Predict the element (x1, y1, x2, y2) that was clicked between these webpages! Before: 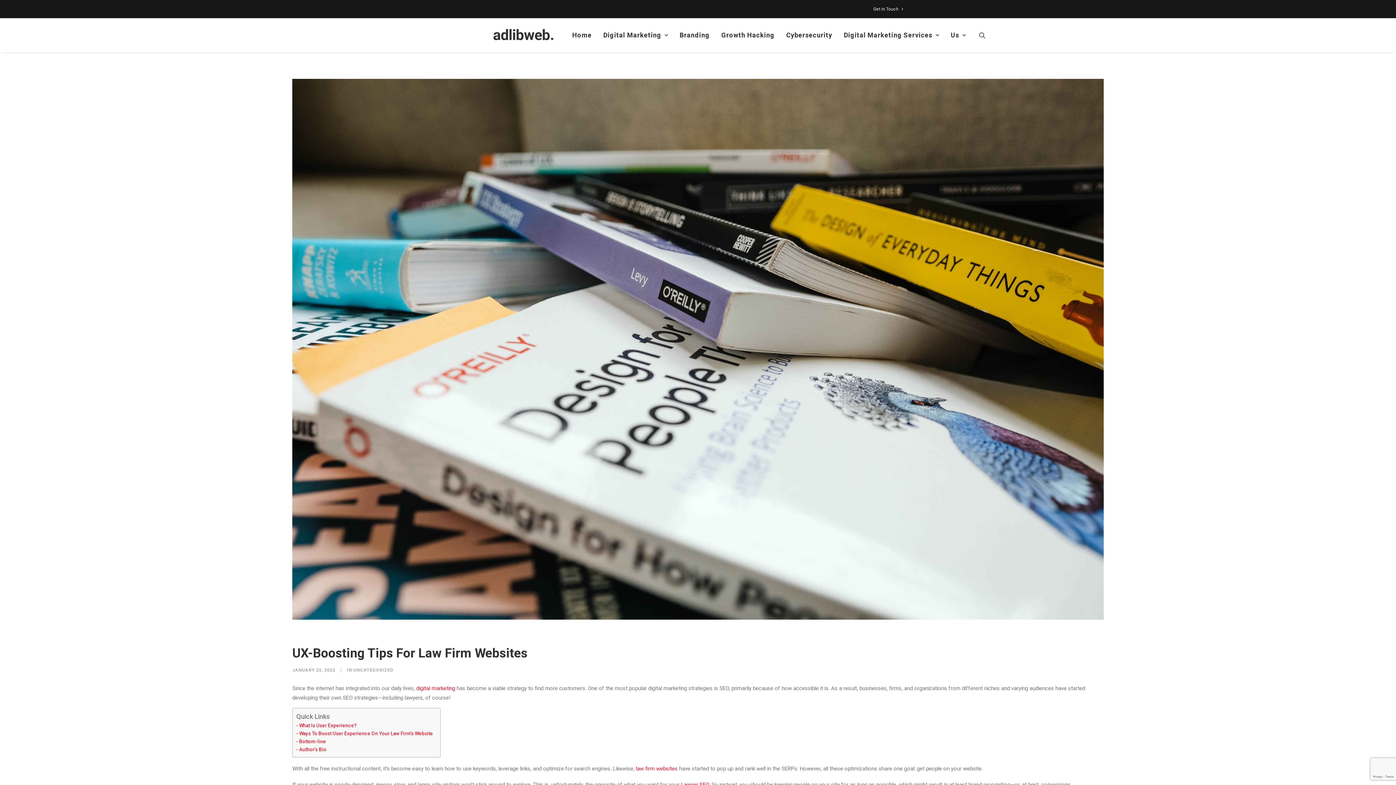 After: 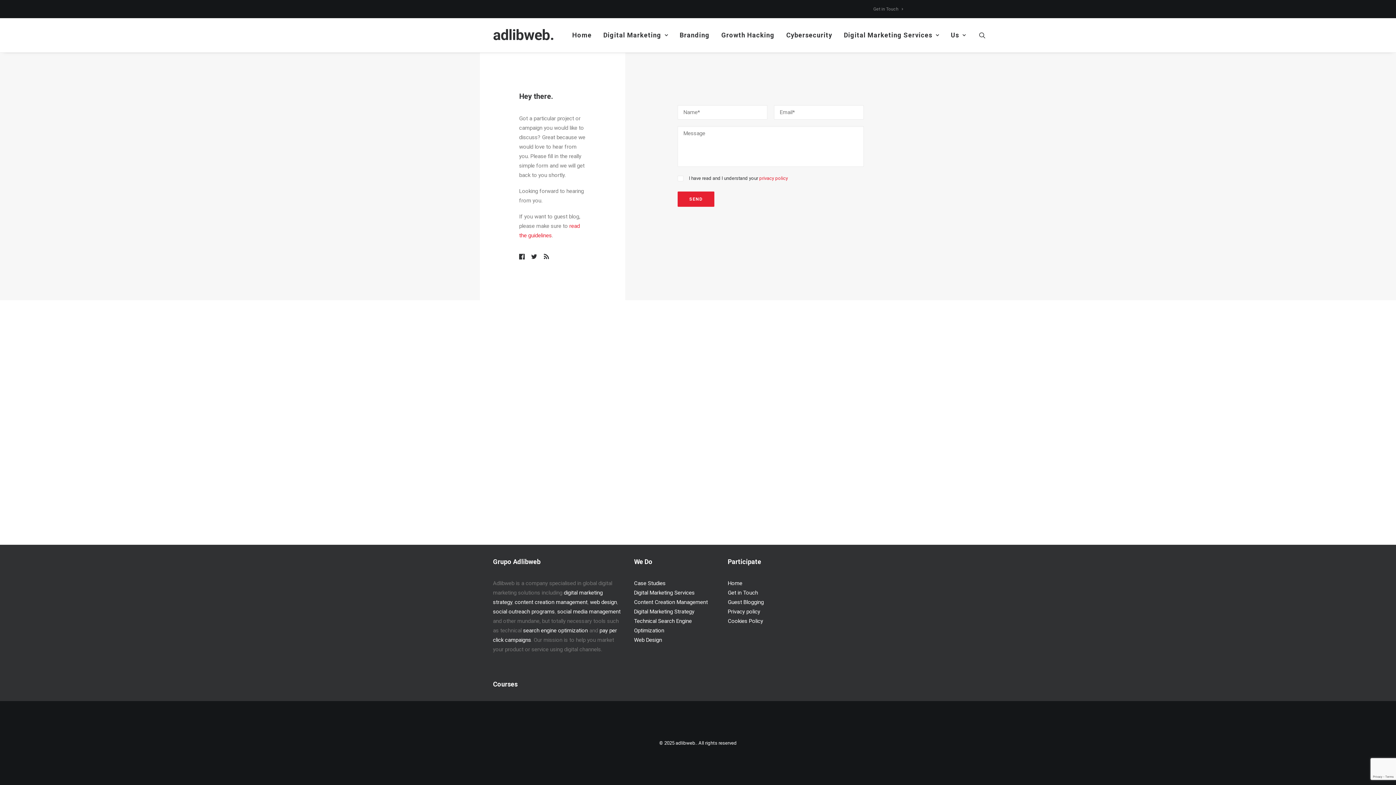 Action: label: Get in Touch bbox: (873, 0, 903, 18)